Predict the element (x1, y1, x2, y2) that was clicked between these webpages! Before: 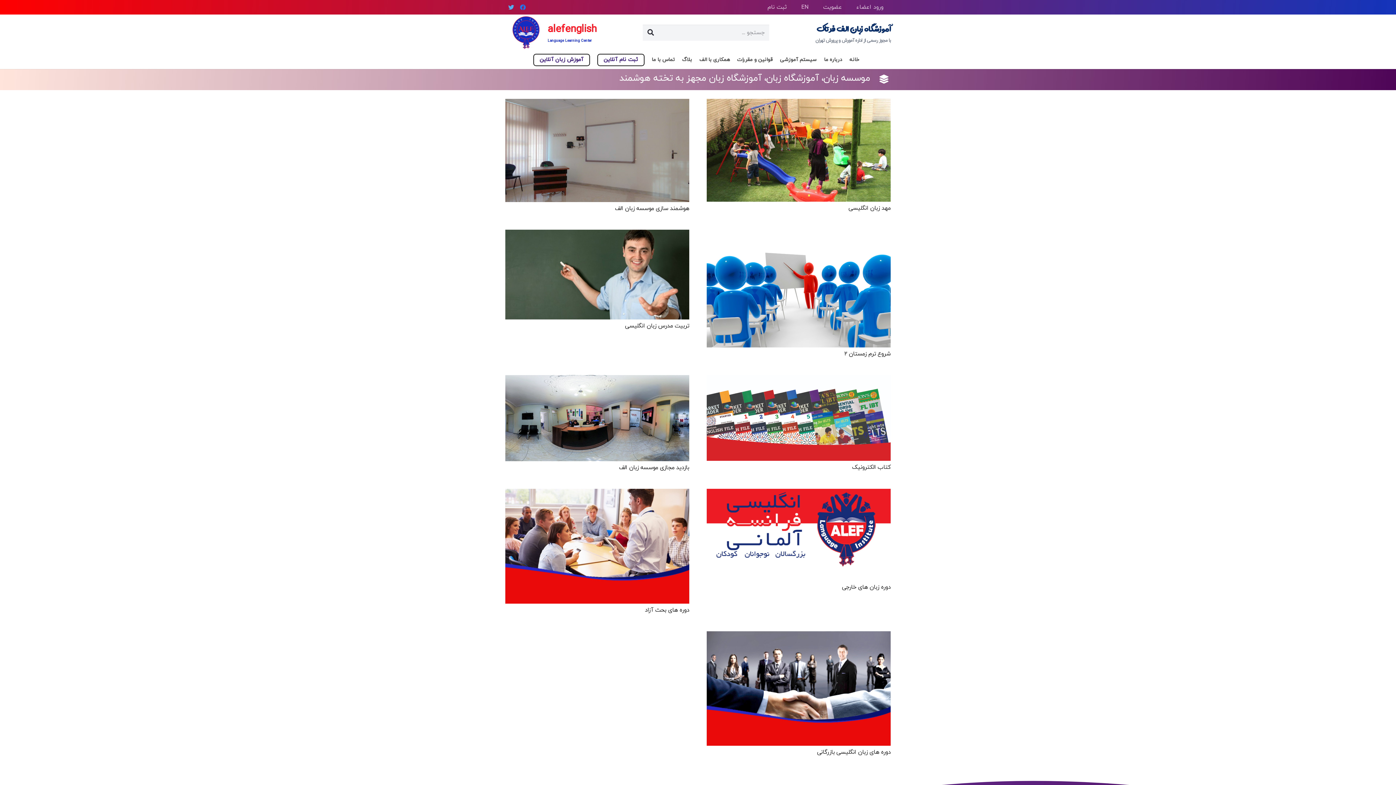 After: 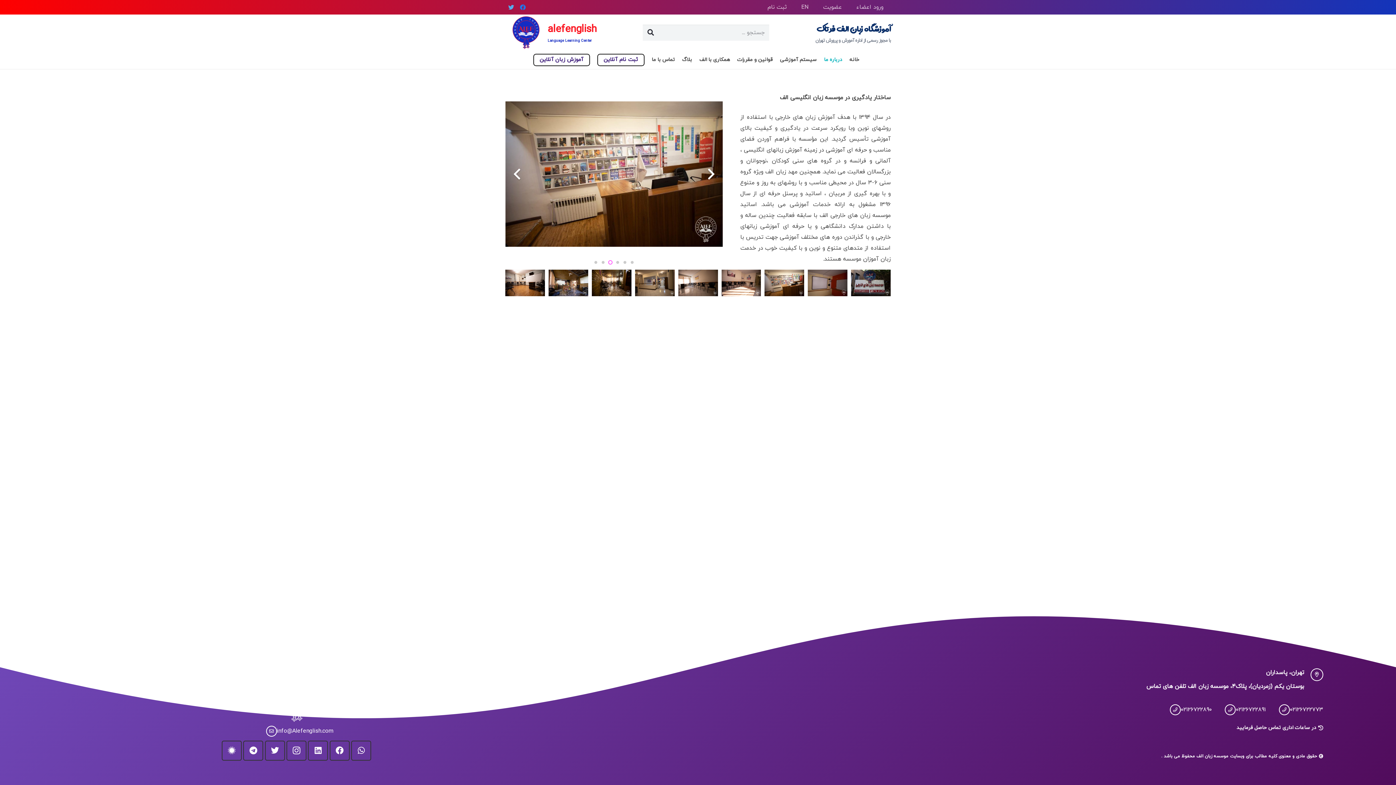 Action: label: درباره ما bbox: (820, 50, 846, 69)